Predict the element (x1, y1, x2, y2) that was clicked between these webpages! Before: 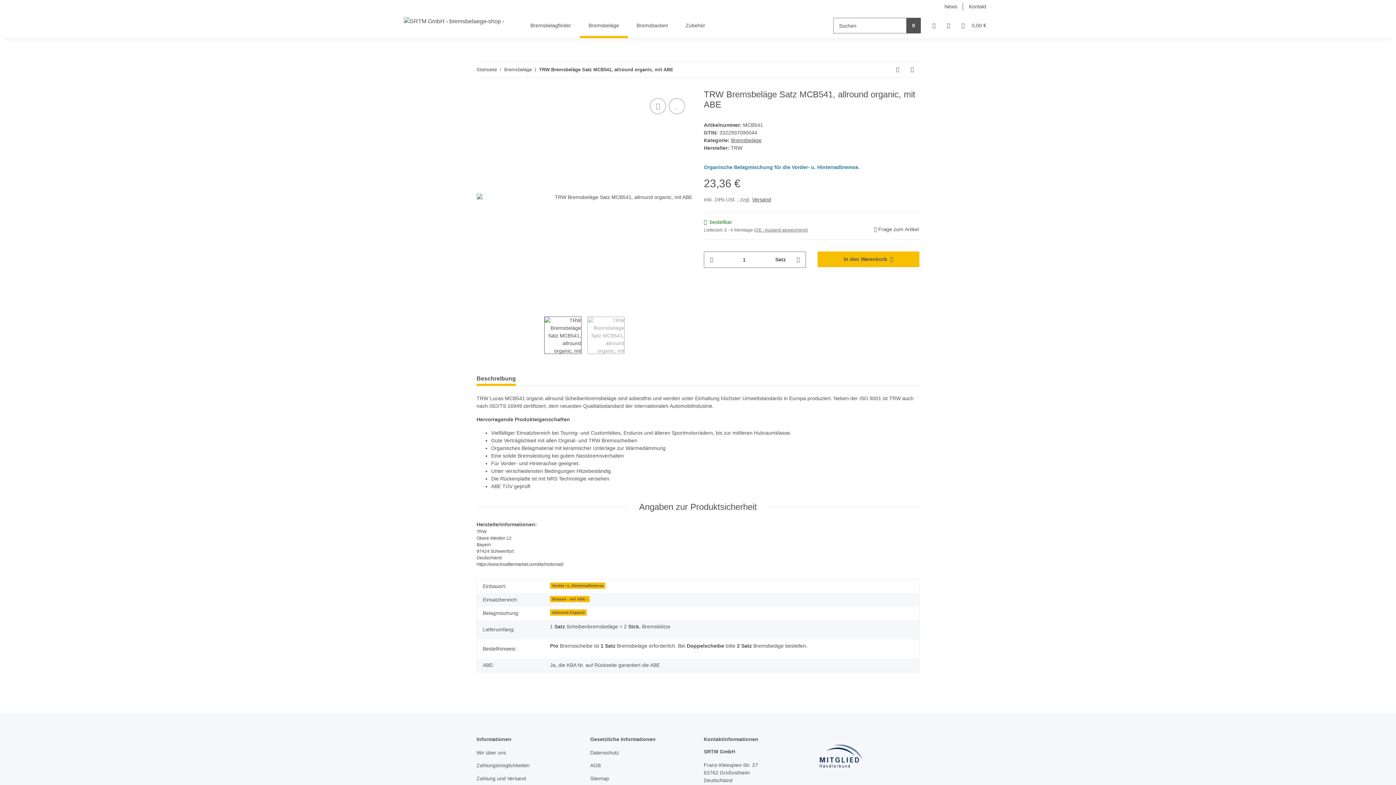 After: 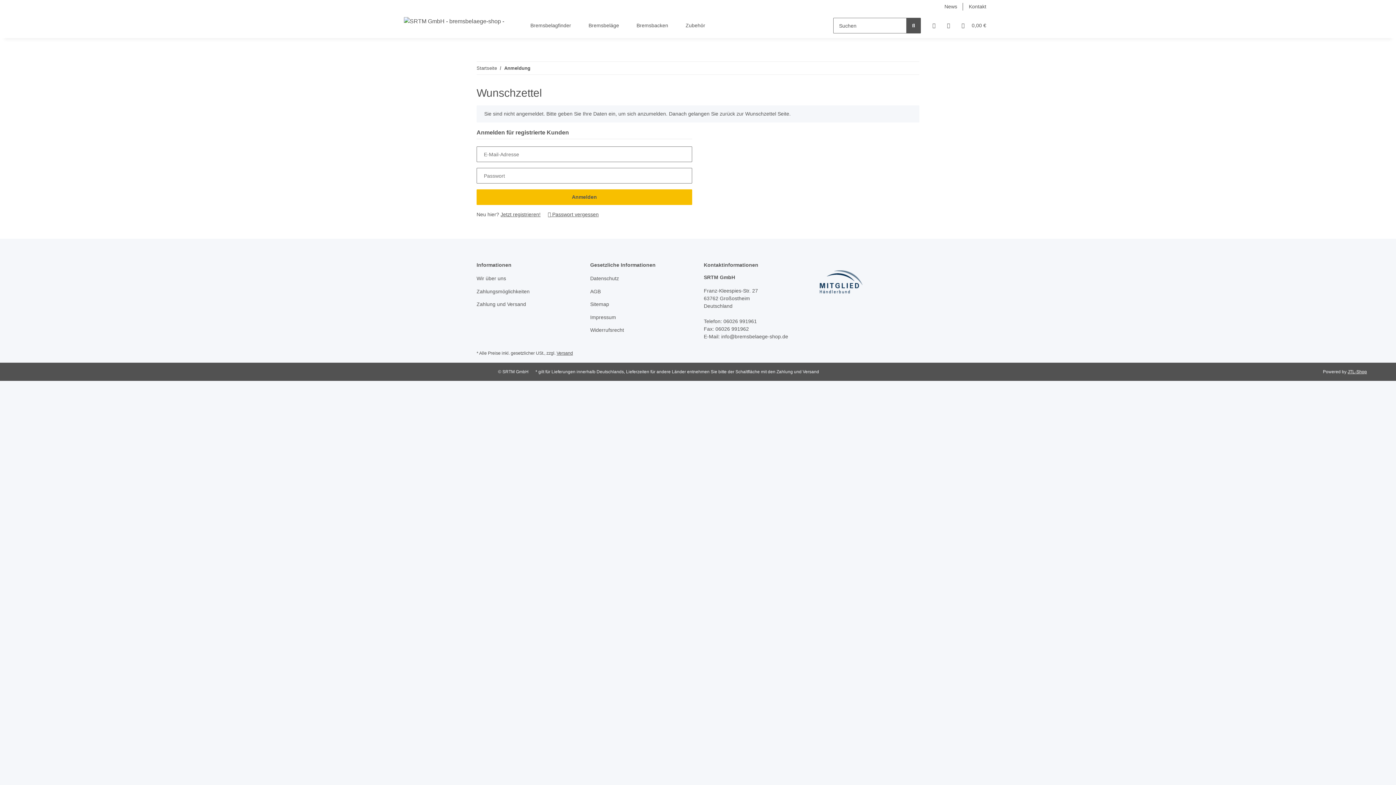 Action: bbox: (669, 98, 685, 114) label: Auf den Wunschzettel